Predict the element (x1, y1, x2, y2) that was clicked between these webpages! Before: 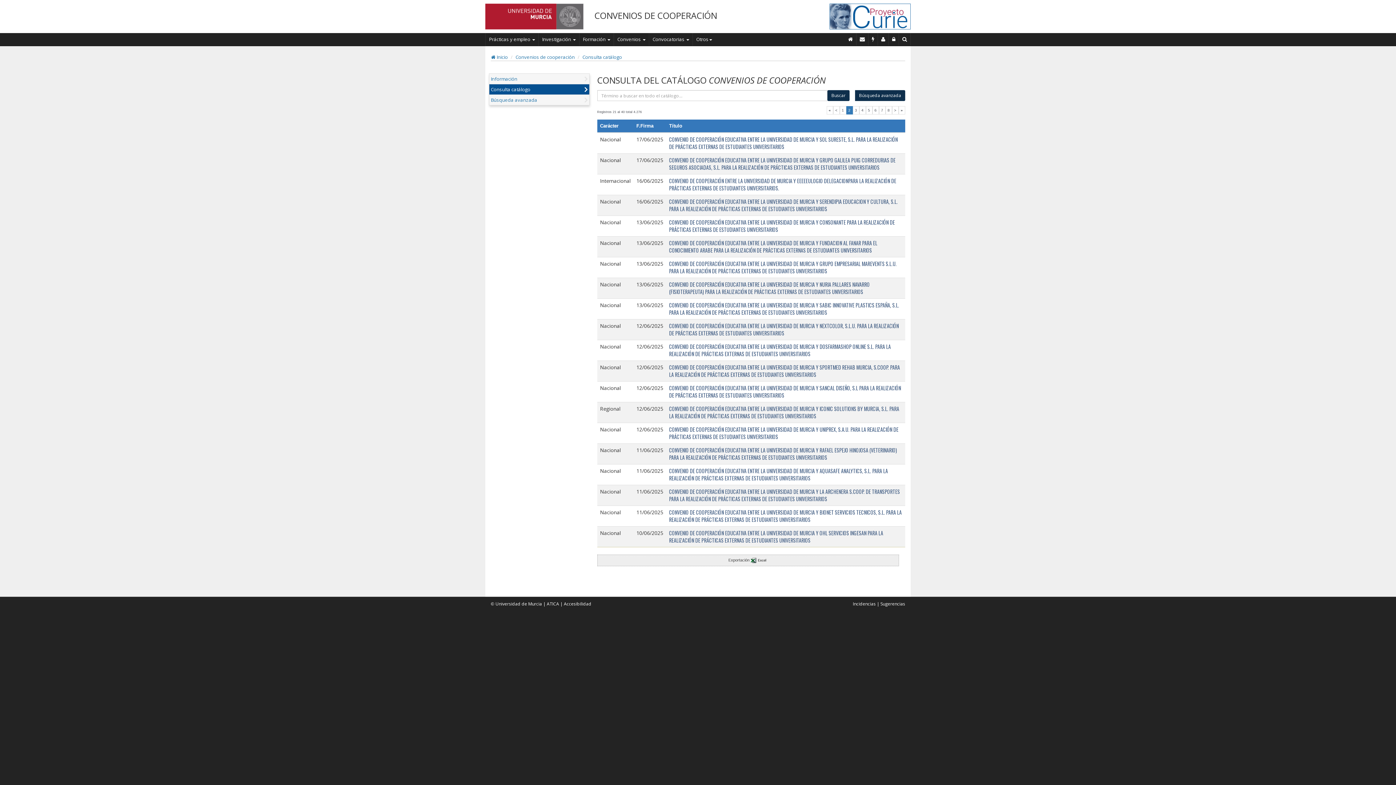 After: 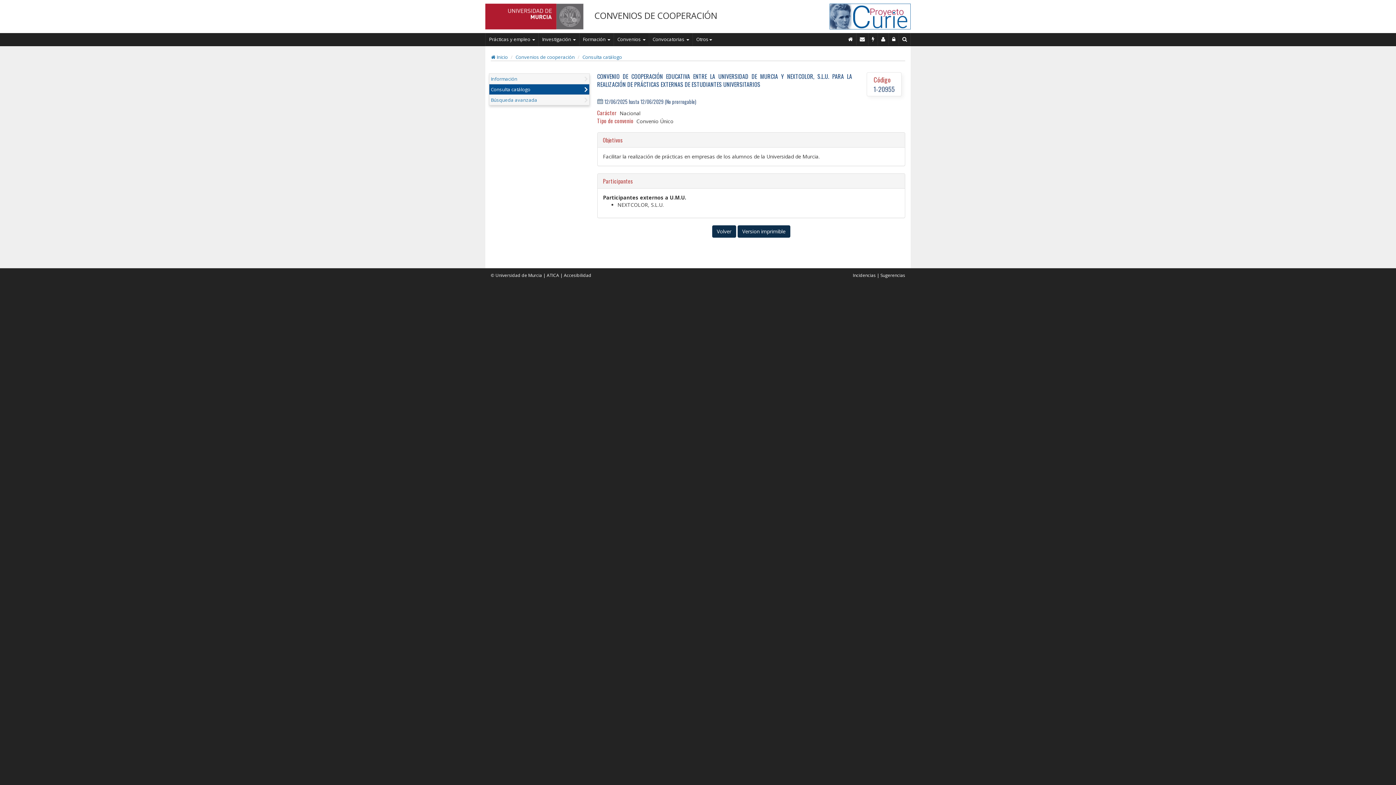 Action: label: CONVENIO DE COOPERACIÓN EDUCATIVA ENTRE LA UNIVERSIDAD DE MURCIA Y NEXTCOLOR, S.L.U. PARA LA REALIZACIÓN DE PRÁCTICAS EXTERNAS DE ESTUDIANTES UNIVERSITARIOS bbox: (669, 322, 899, 337)